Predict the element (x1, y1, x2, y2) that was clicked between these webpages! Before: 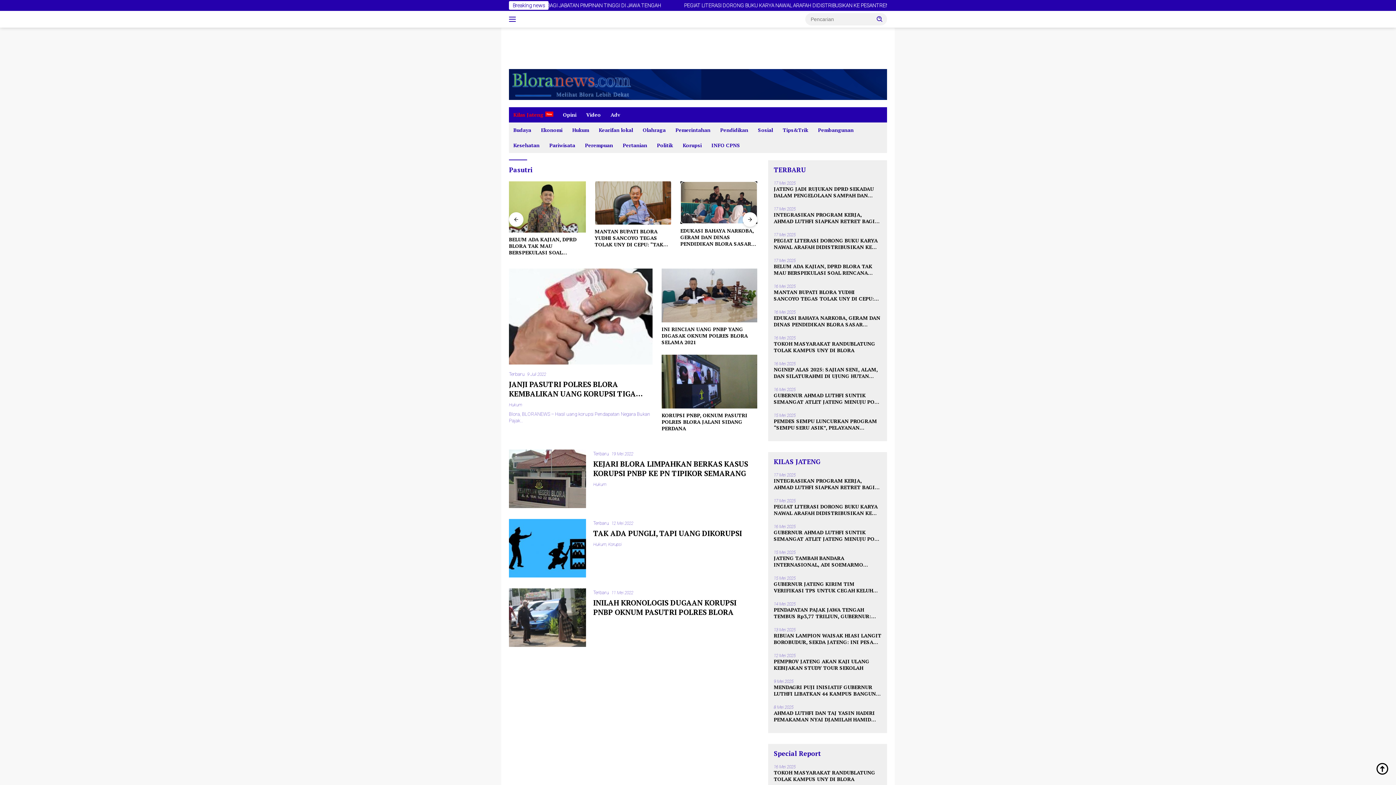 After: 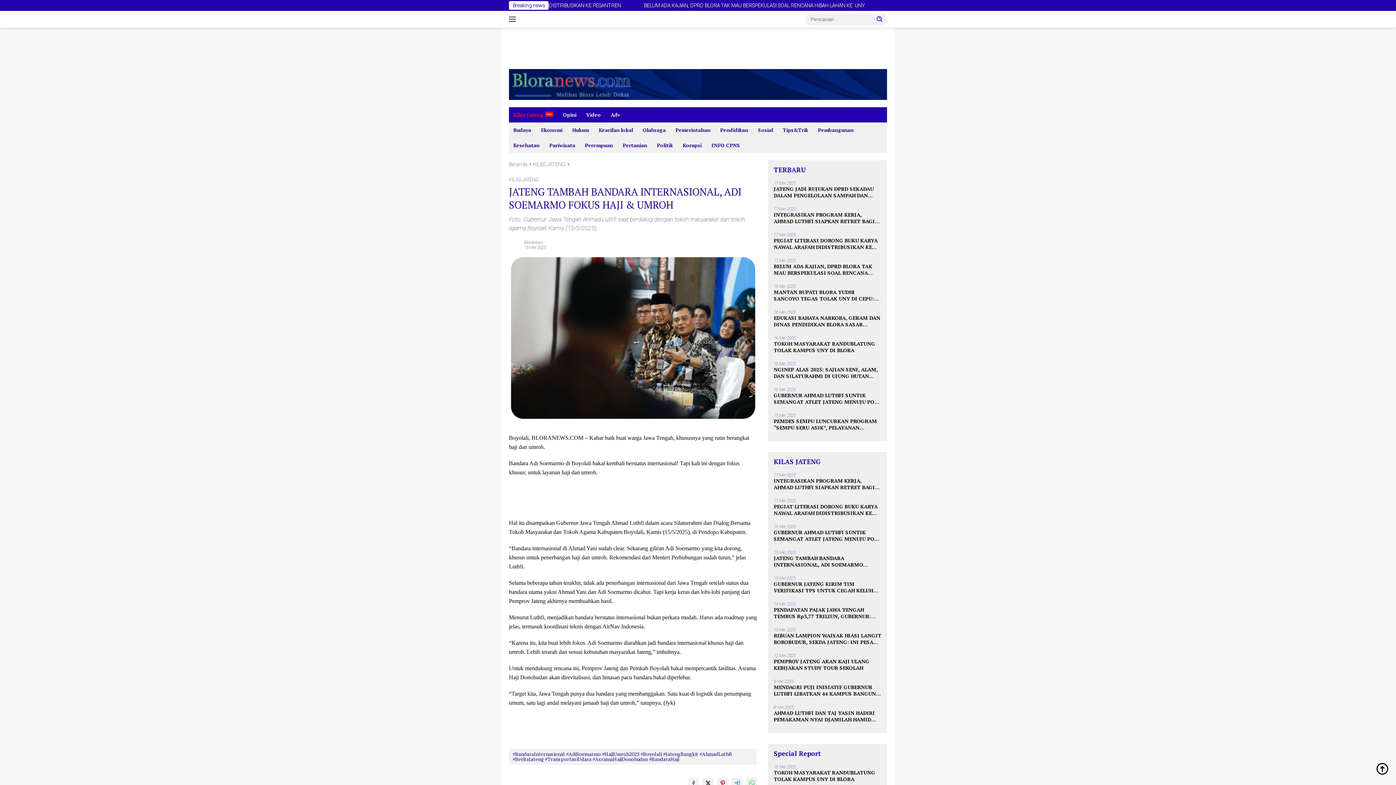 Action: bbox: (773, 555, 881, 568) label: JATENG TAMBAH BANDARA INTERNASIONAL, ADI SOEMARMO FOKUS HAJI & UMROH